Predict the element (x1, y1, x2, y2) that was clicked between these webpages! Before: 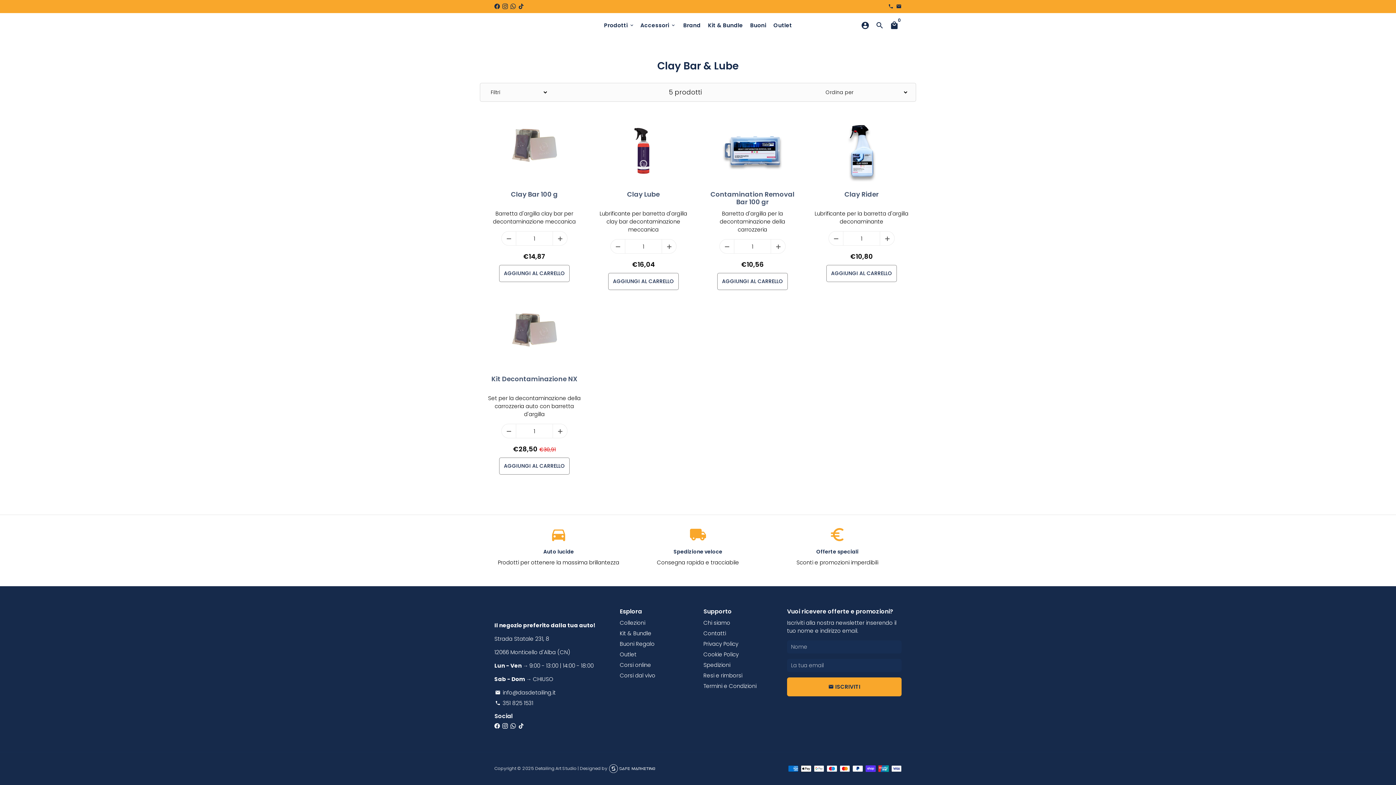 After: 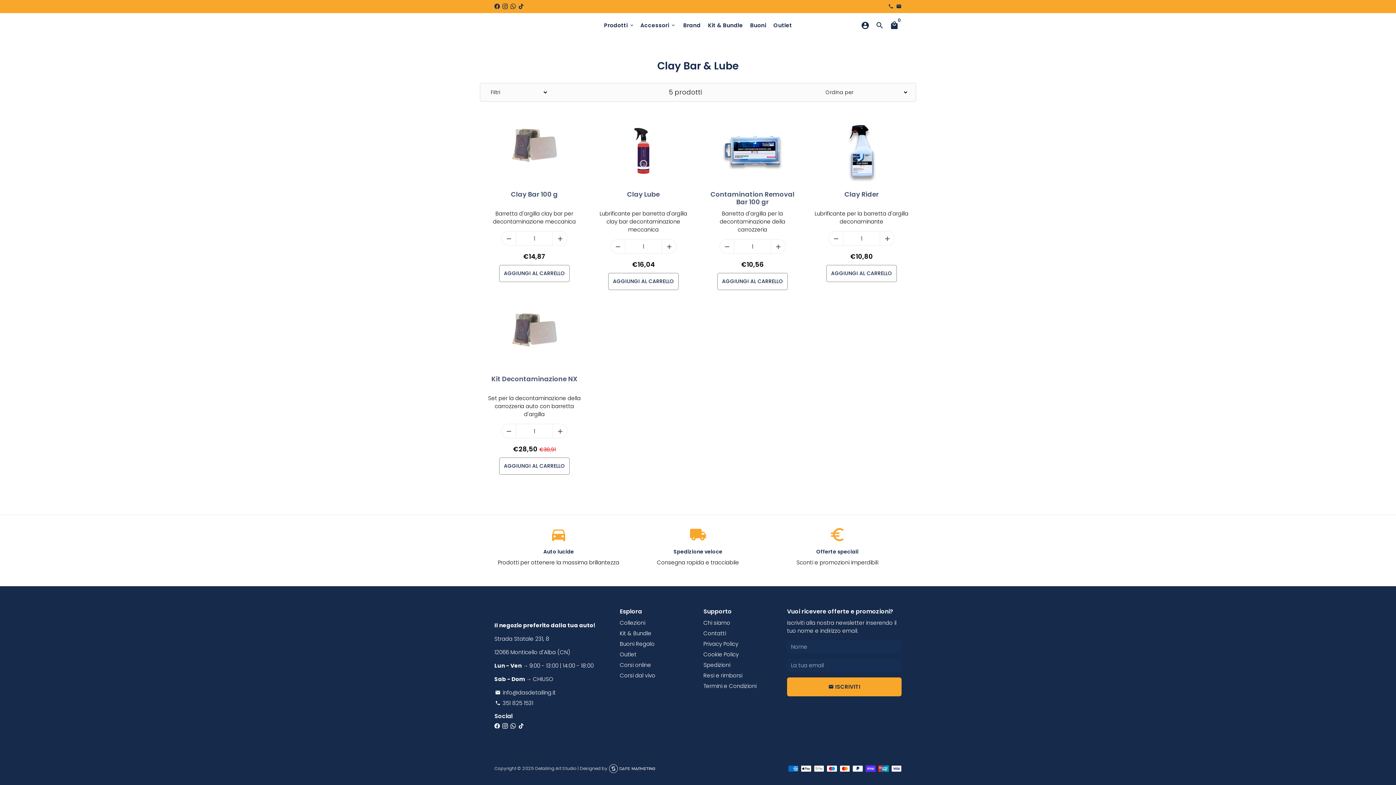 Action: label: email info@dasdetailing.it bbox: (494, 689, 555, 697)